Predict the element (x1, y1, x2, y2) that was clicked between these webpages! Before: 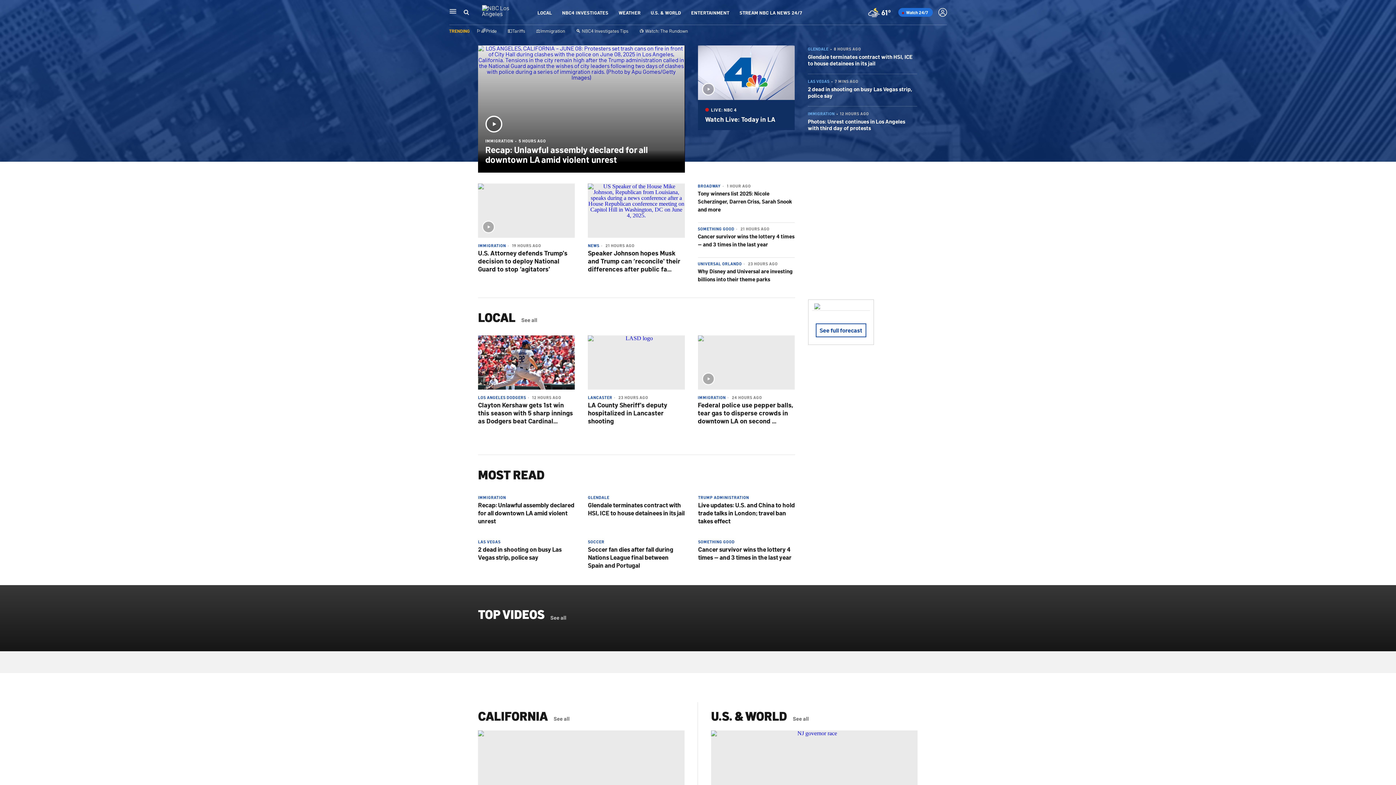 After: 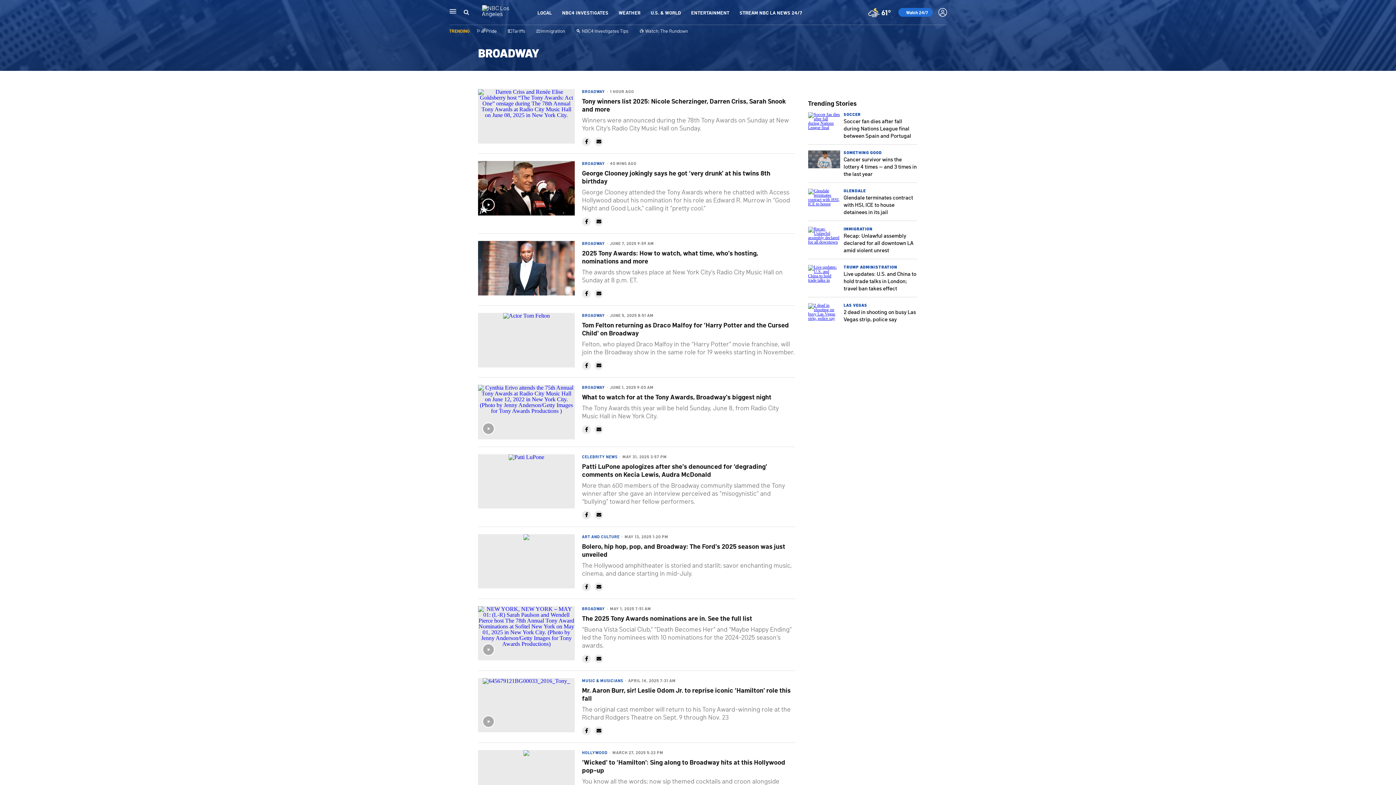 Action: label: BROADWAY bbox: (698, 183, 720, 188)